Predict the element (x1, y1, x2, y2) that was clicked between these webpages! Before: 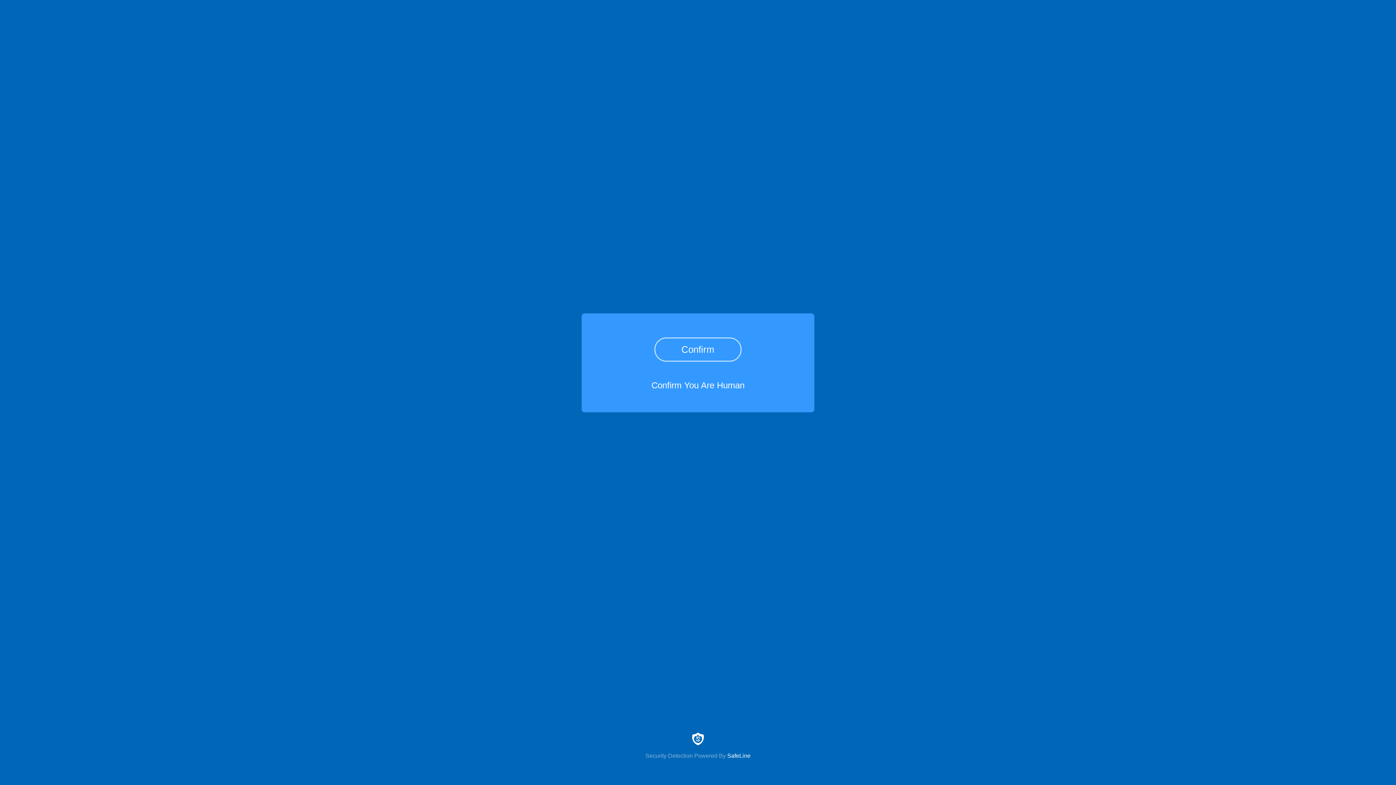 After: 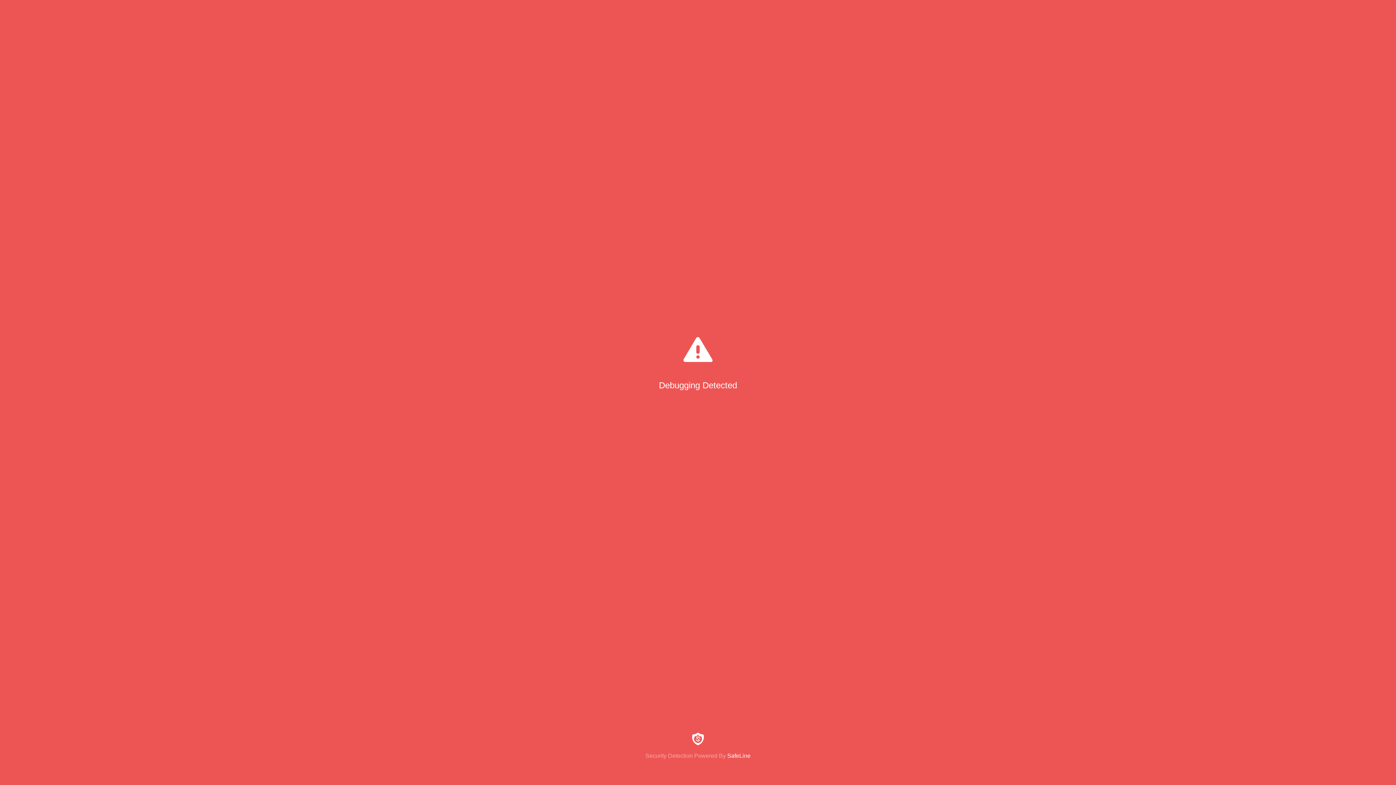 Action: label: Confirm bbox: (654, 337, 741, 361)